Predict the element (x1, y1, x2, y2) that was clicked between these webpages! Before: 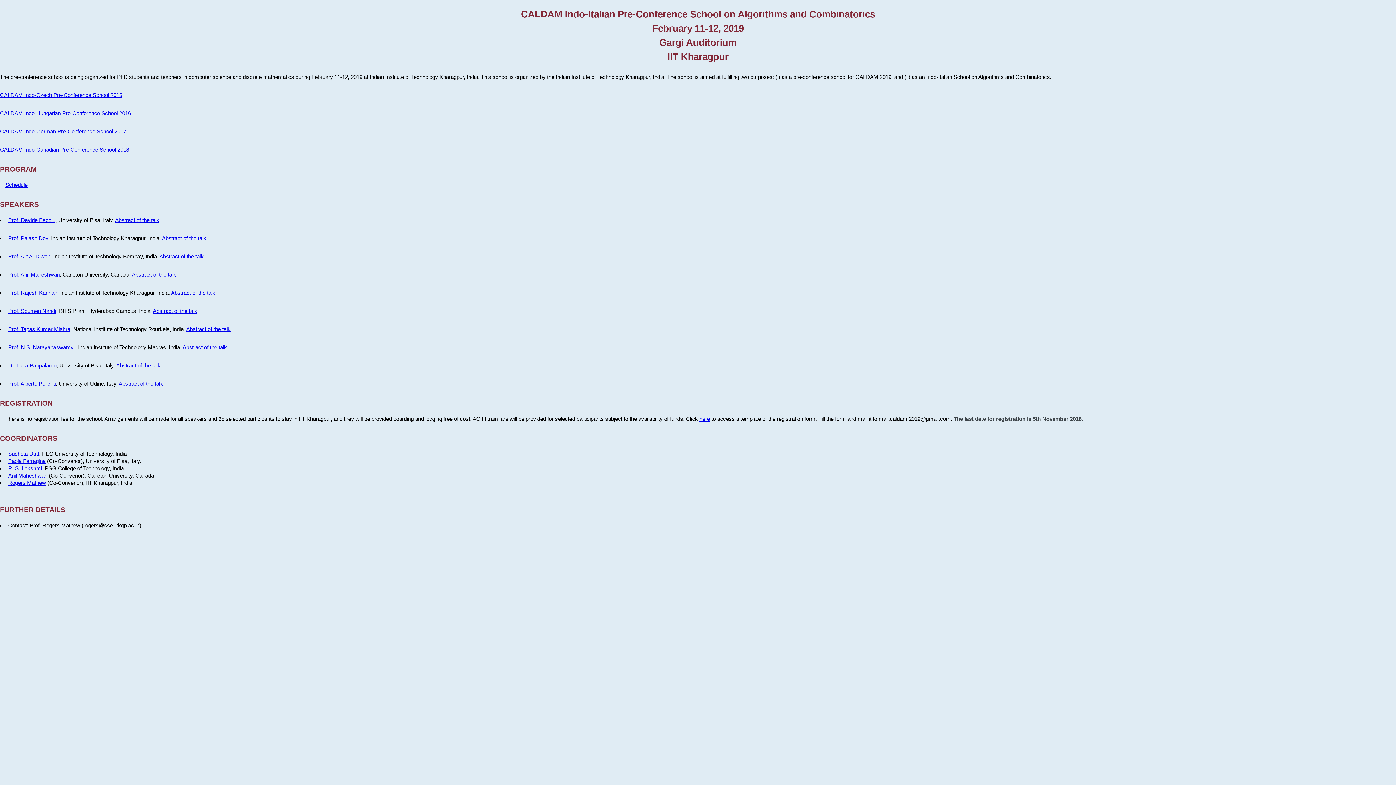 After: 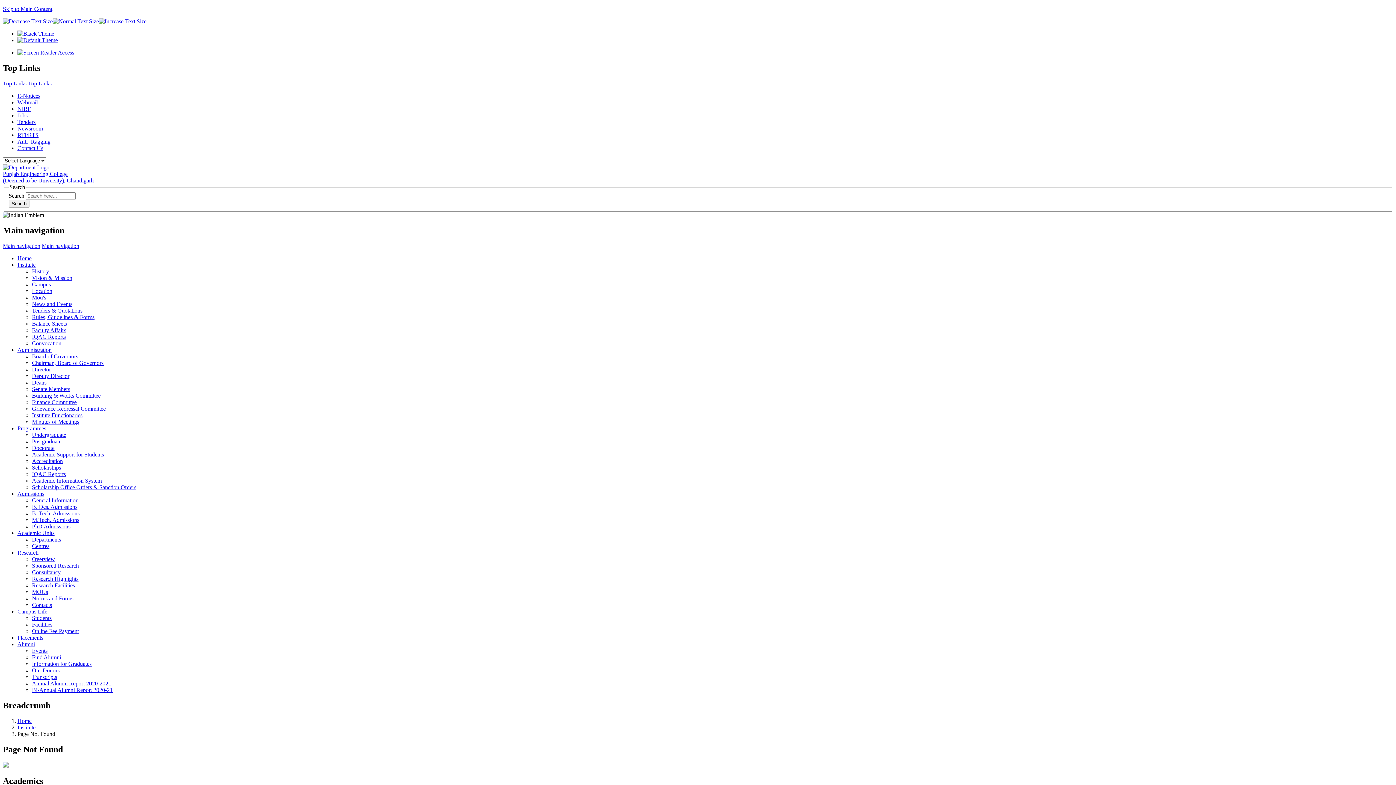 Action: label: Sucheta Dutt bbox: (8, 451, 39, 457)